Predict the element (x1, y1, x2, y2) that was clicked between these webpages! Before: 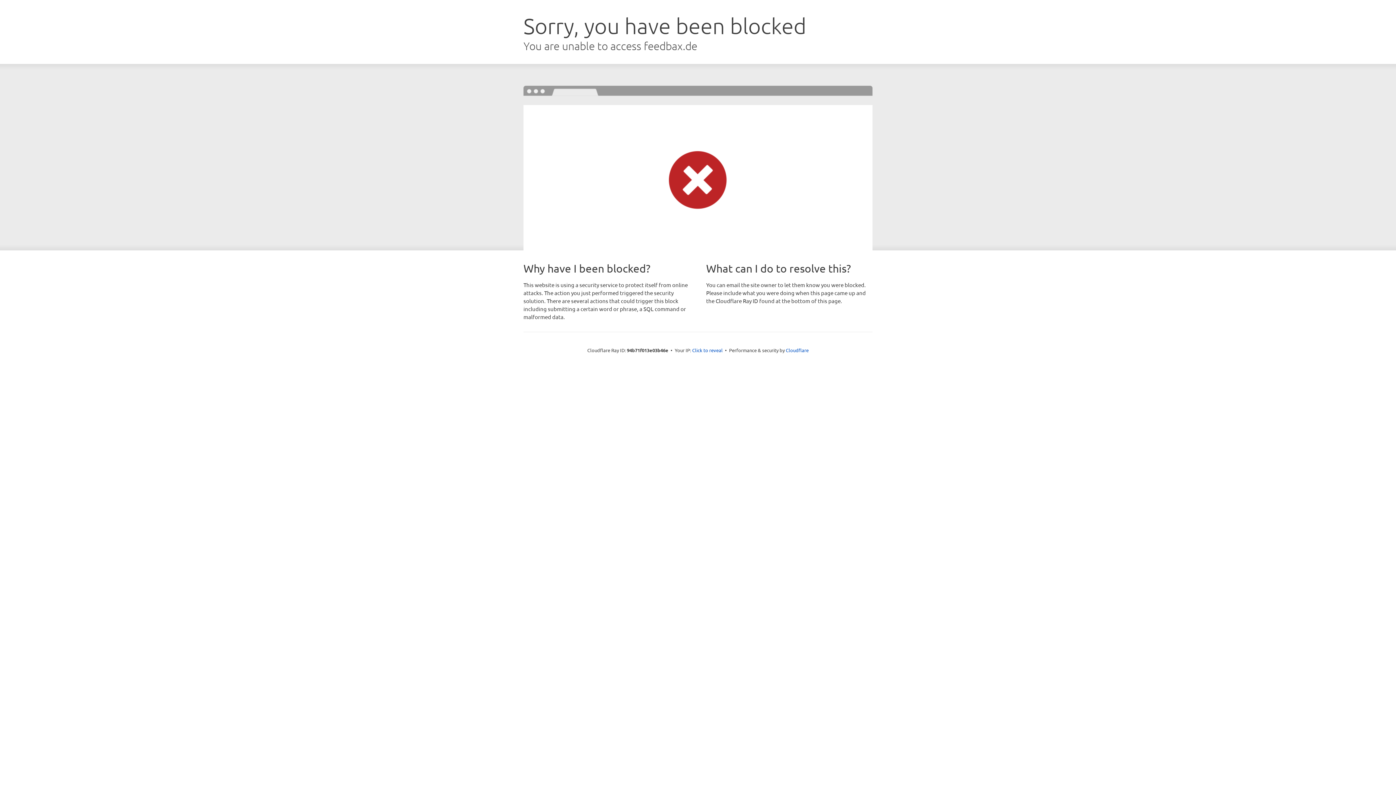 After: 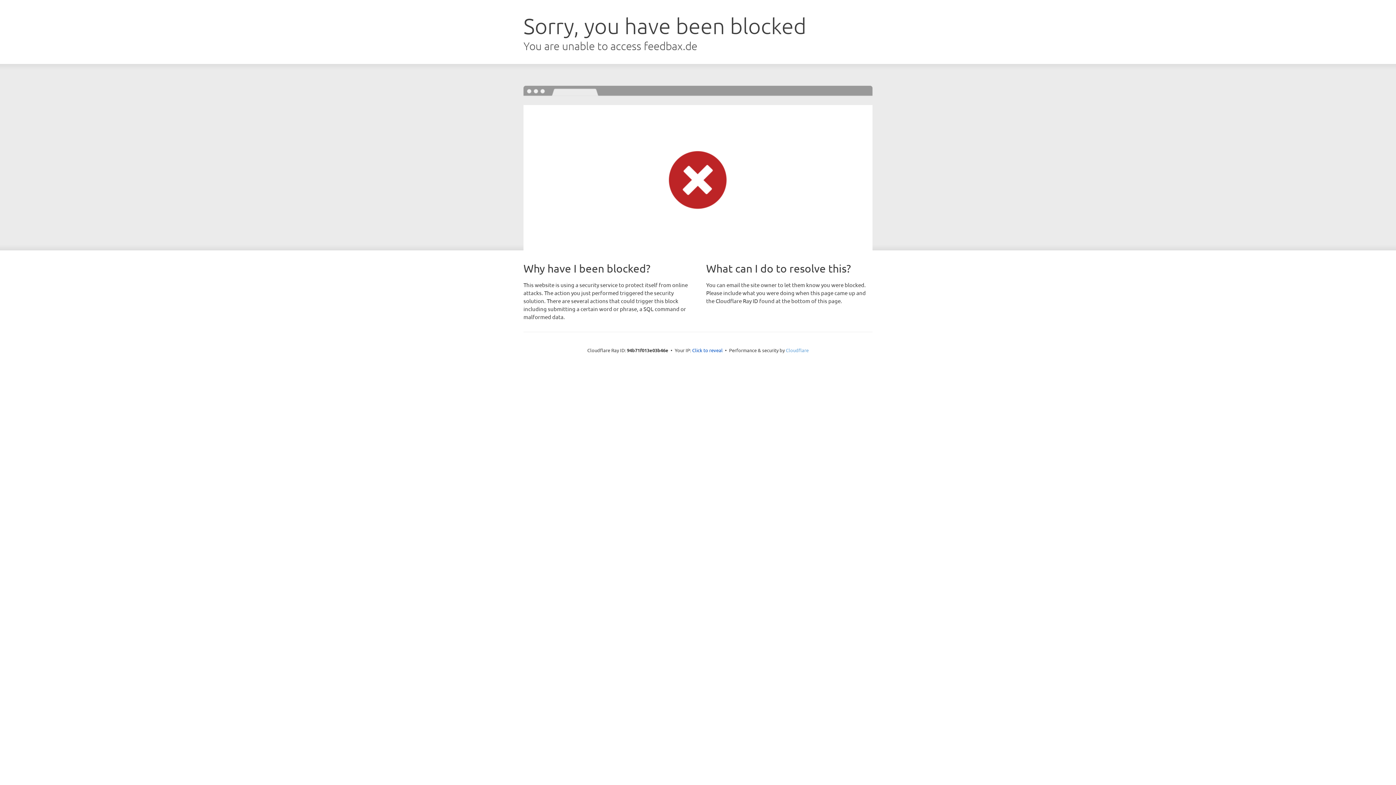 Action: label: Cloudflare bbox: (786, 347, 808, 353)